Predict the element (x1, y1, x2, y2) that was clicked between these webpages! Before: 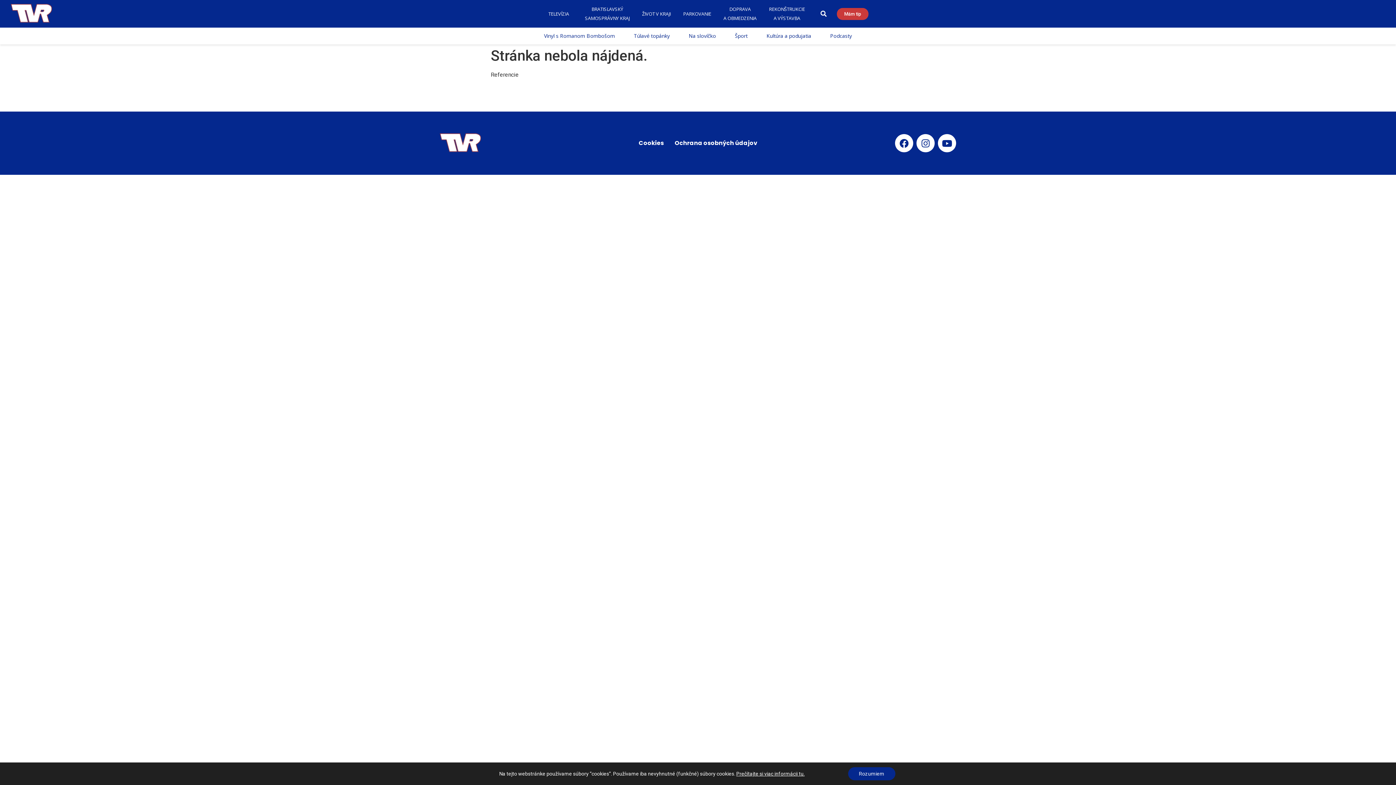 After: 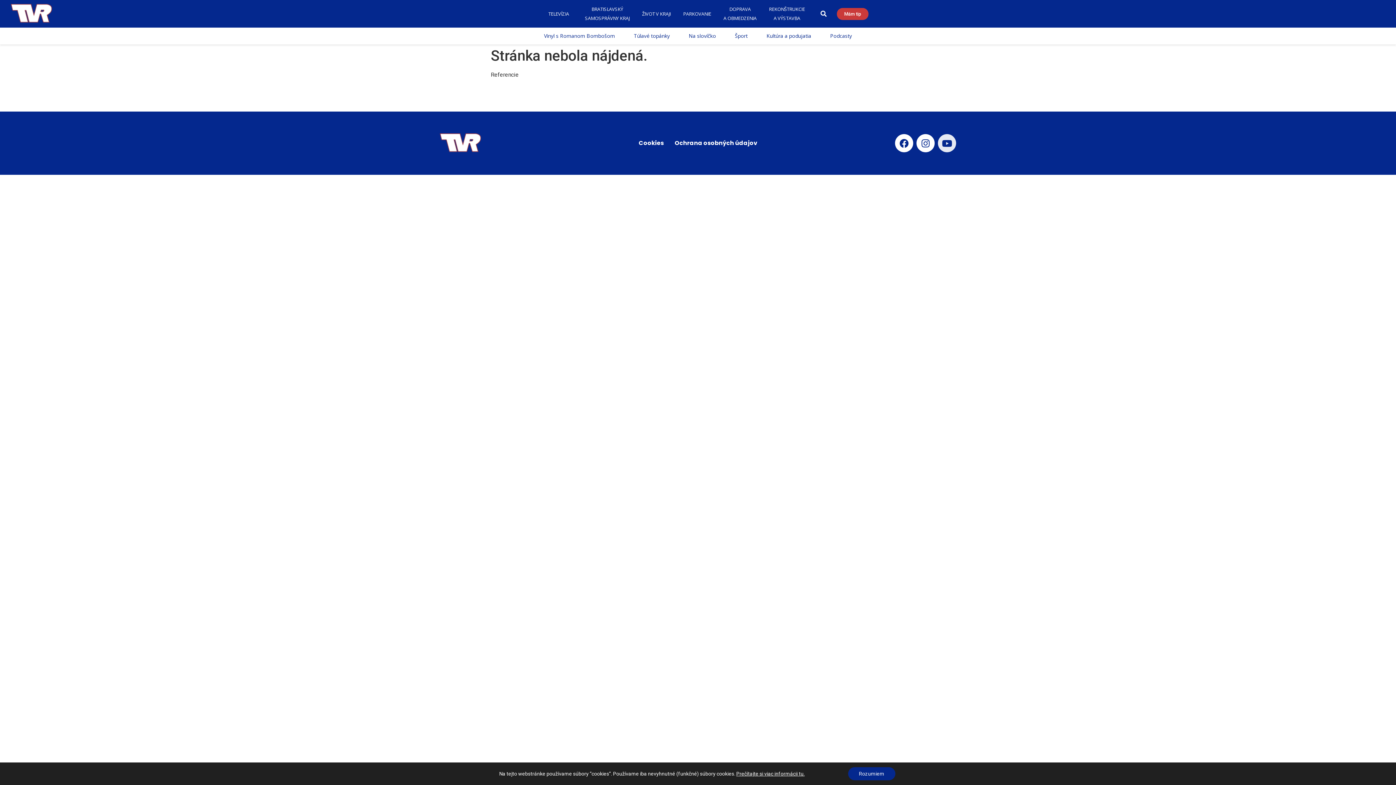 Action: label: Youtube bbox: (938, 134, 956, 152)